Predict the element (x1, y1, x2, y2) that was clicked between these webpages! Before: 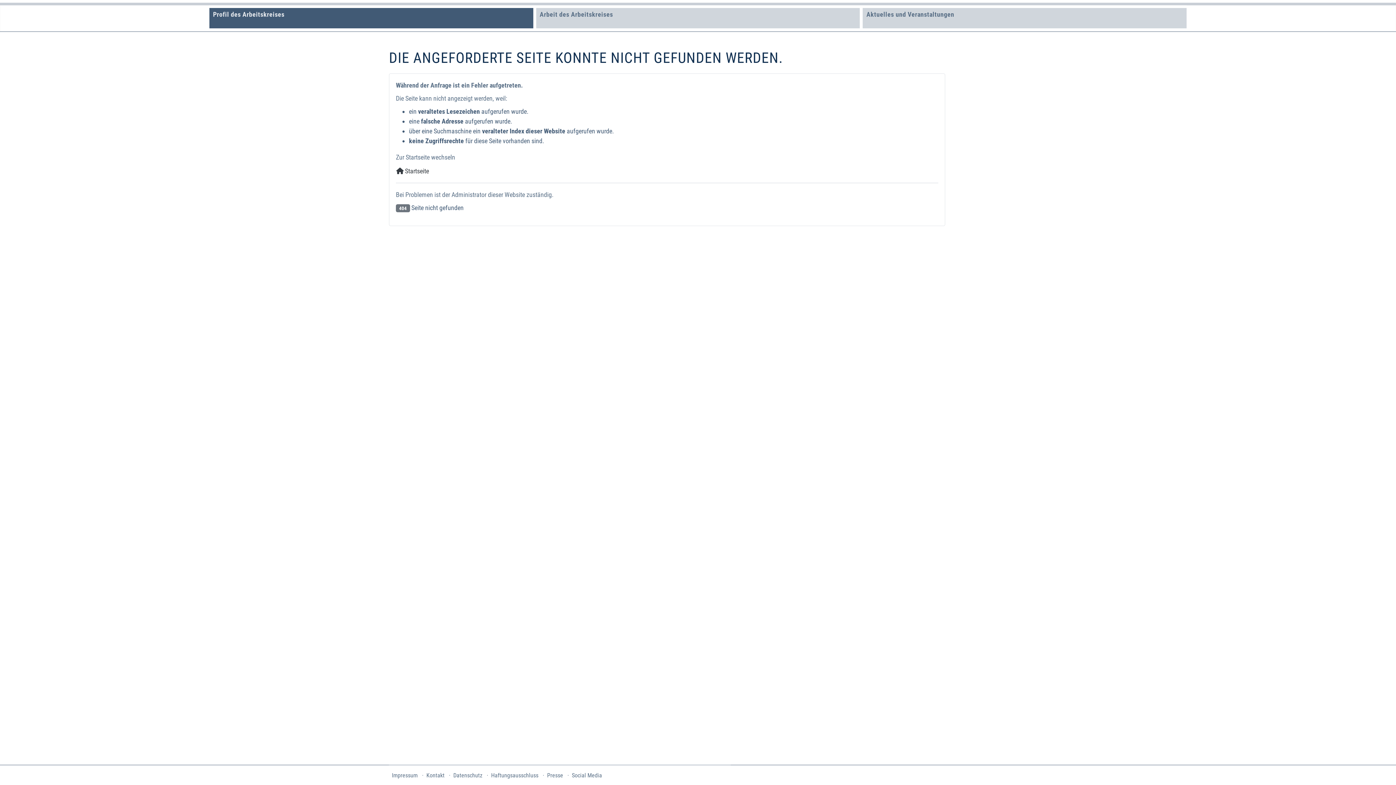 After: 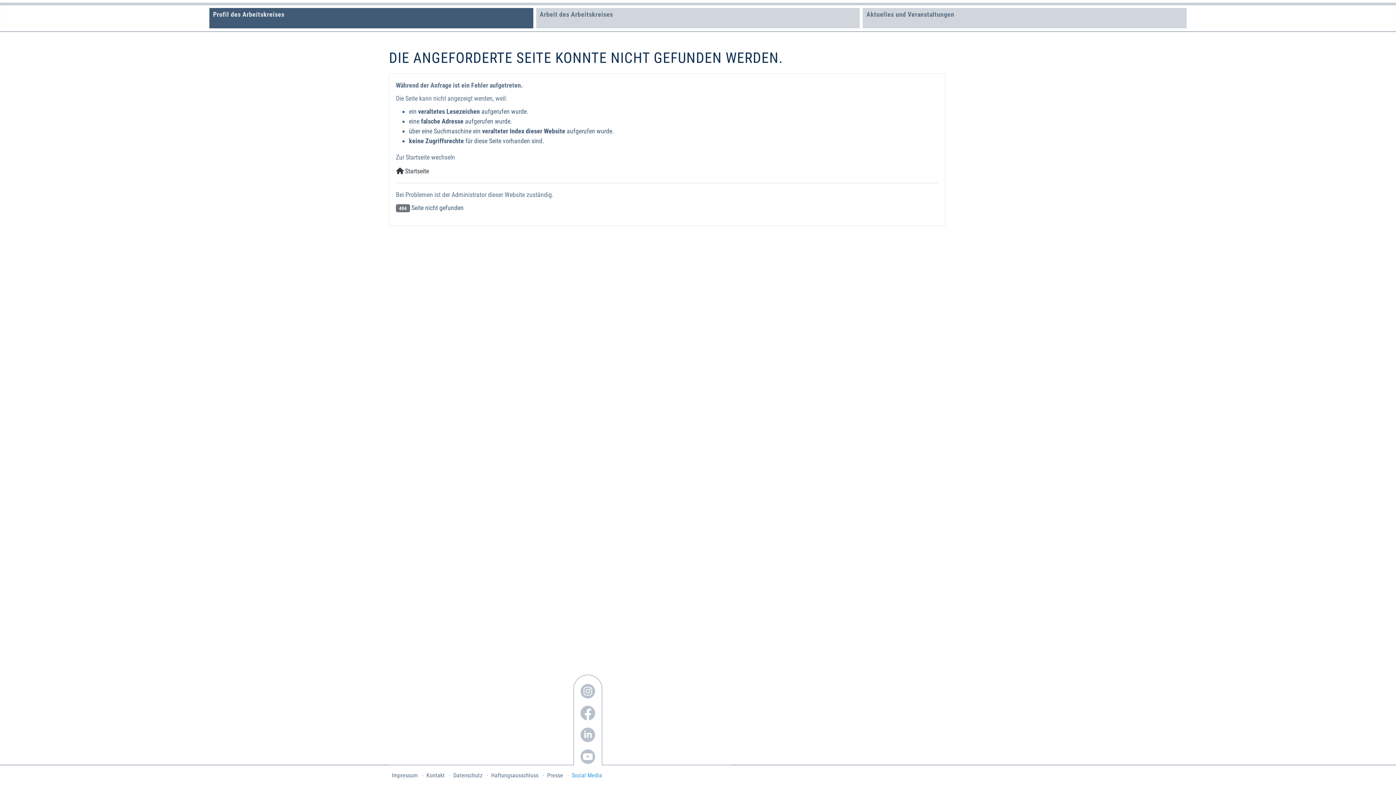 Action: bbox: (580, 762, 595, 777)